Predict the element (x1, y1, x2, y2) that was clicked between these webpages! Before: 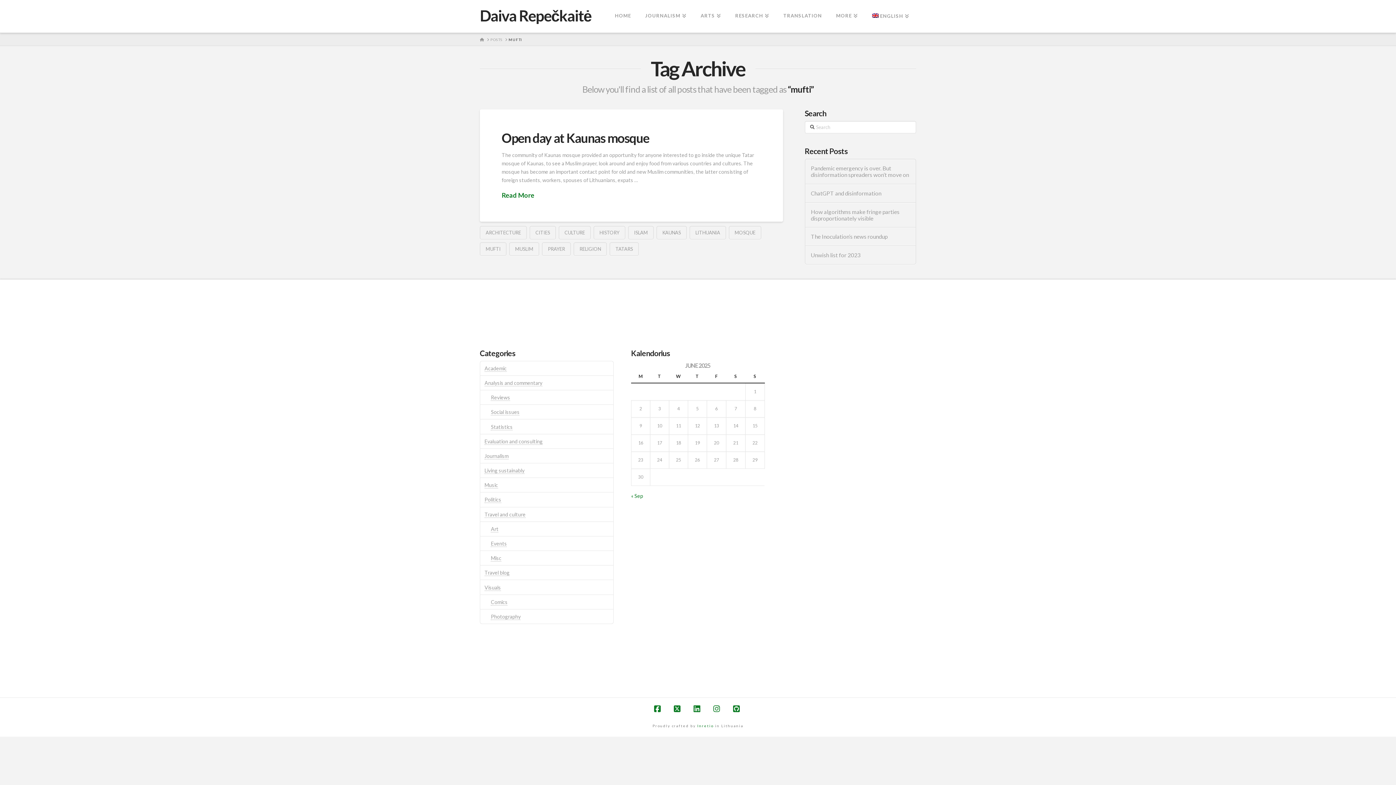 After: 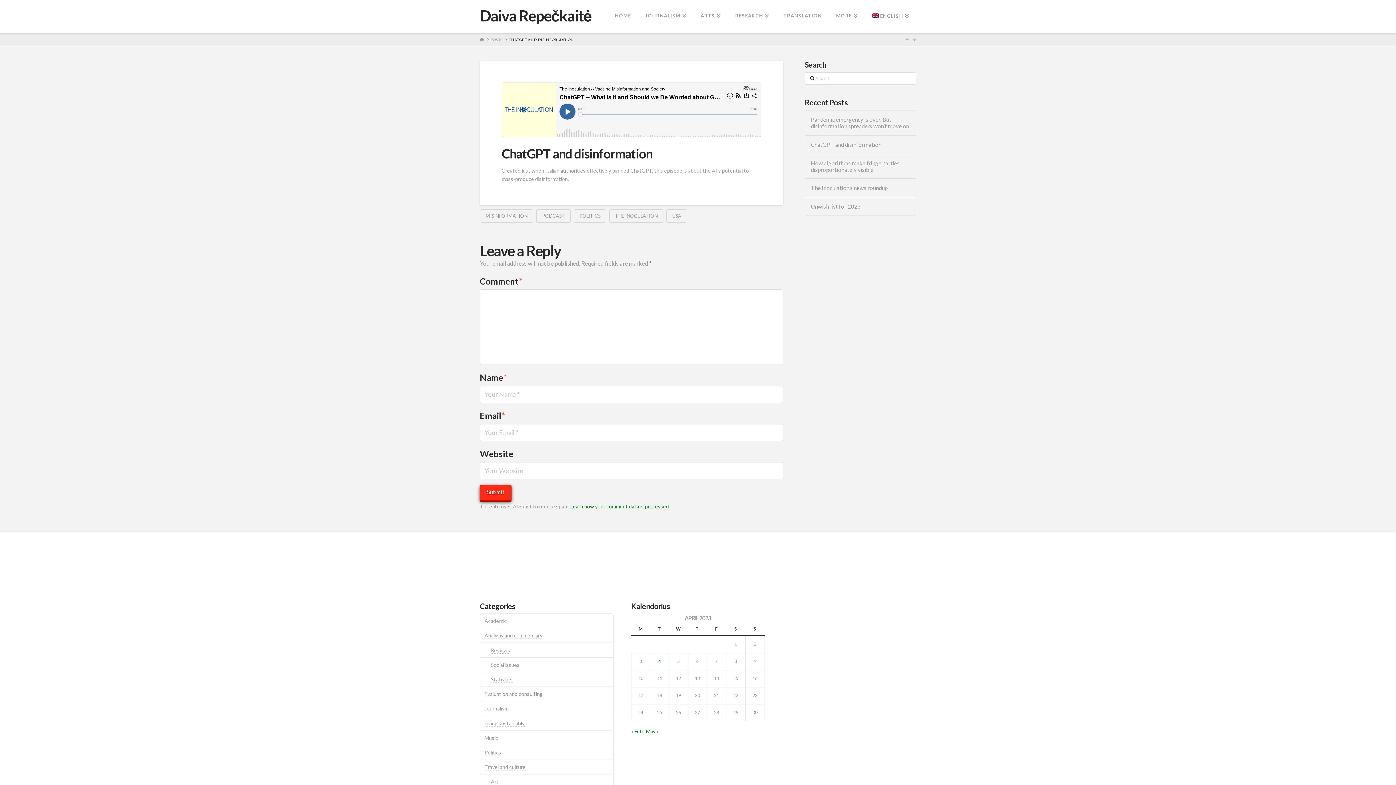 Action: bbox: (811, 190, 910, 196) label: ChatGPT and disinformation